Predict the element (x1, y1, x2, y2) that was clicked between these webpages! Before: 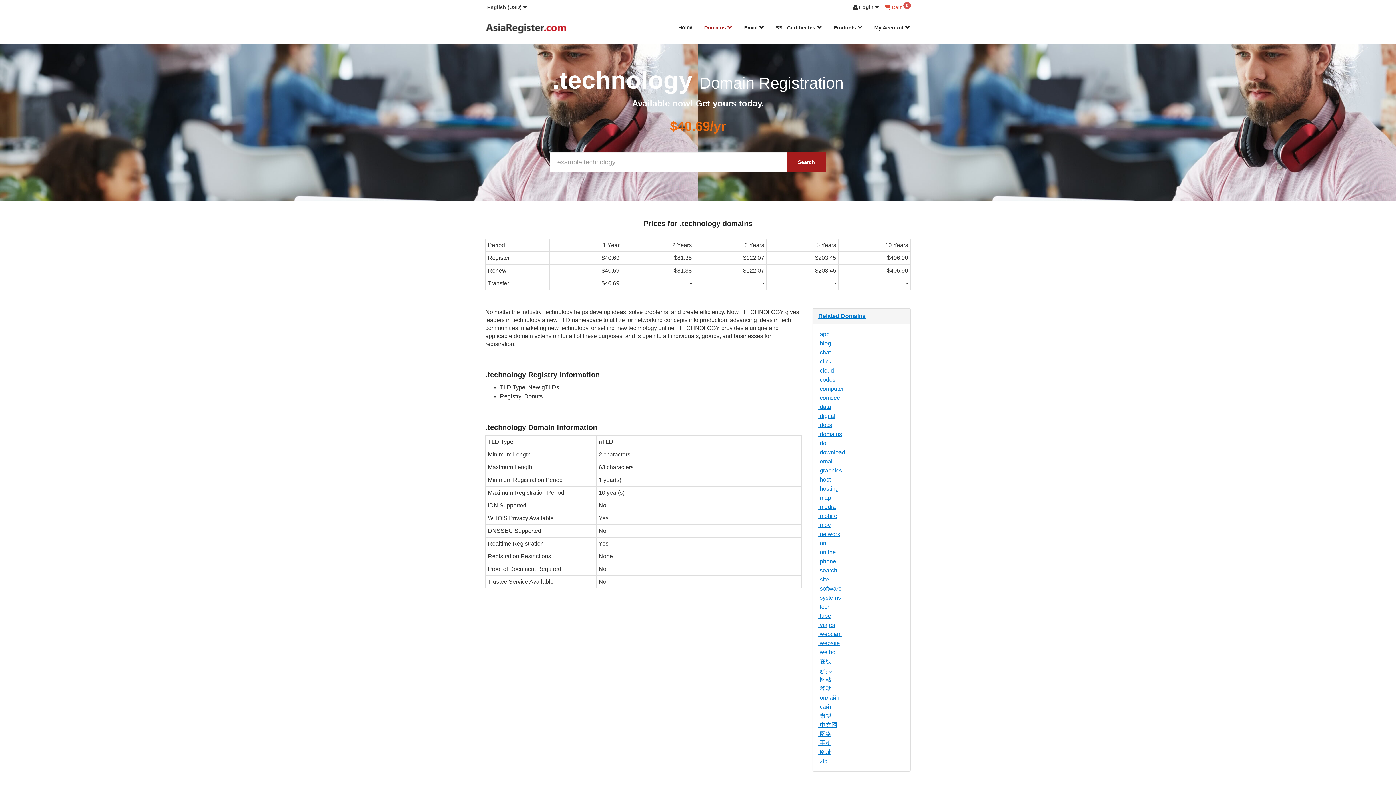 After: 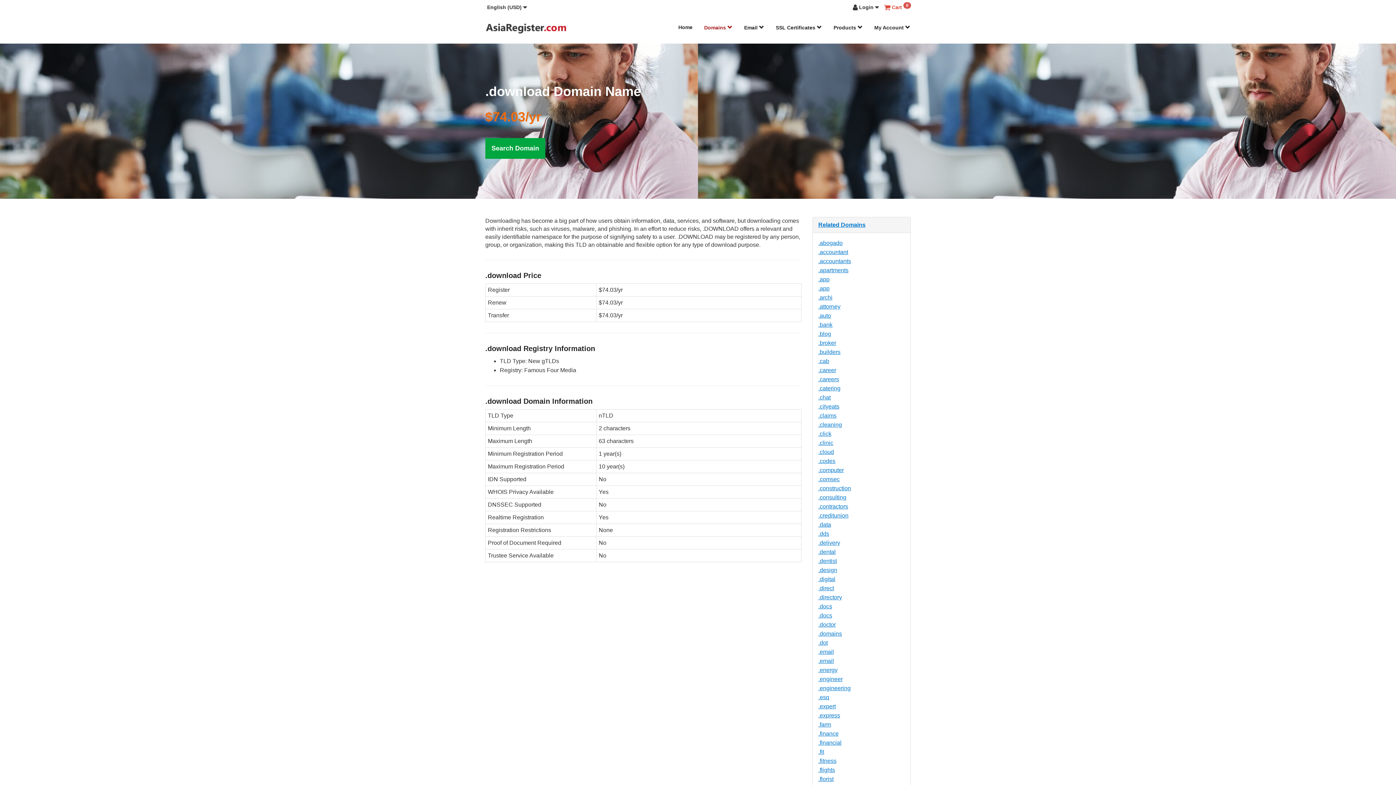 Action: label: .download bbox: (818, 449, 845, 455)